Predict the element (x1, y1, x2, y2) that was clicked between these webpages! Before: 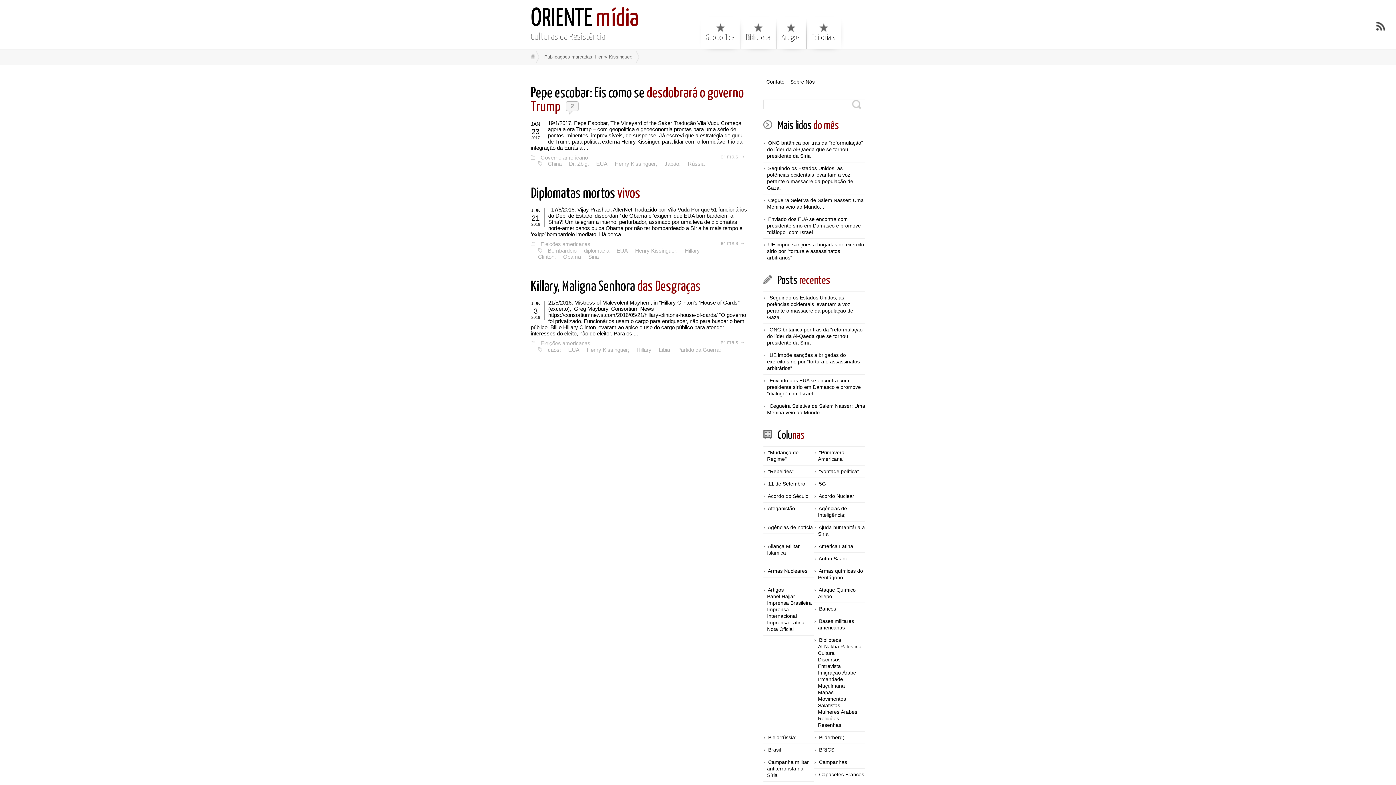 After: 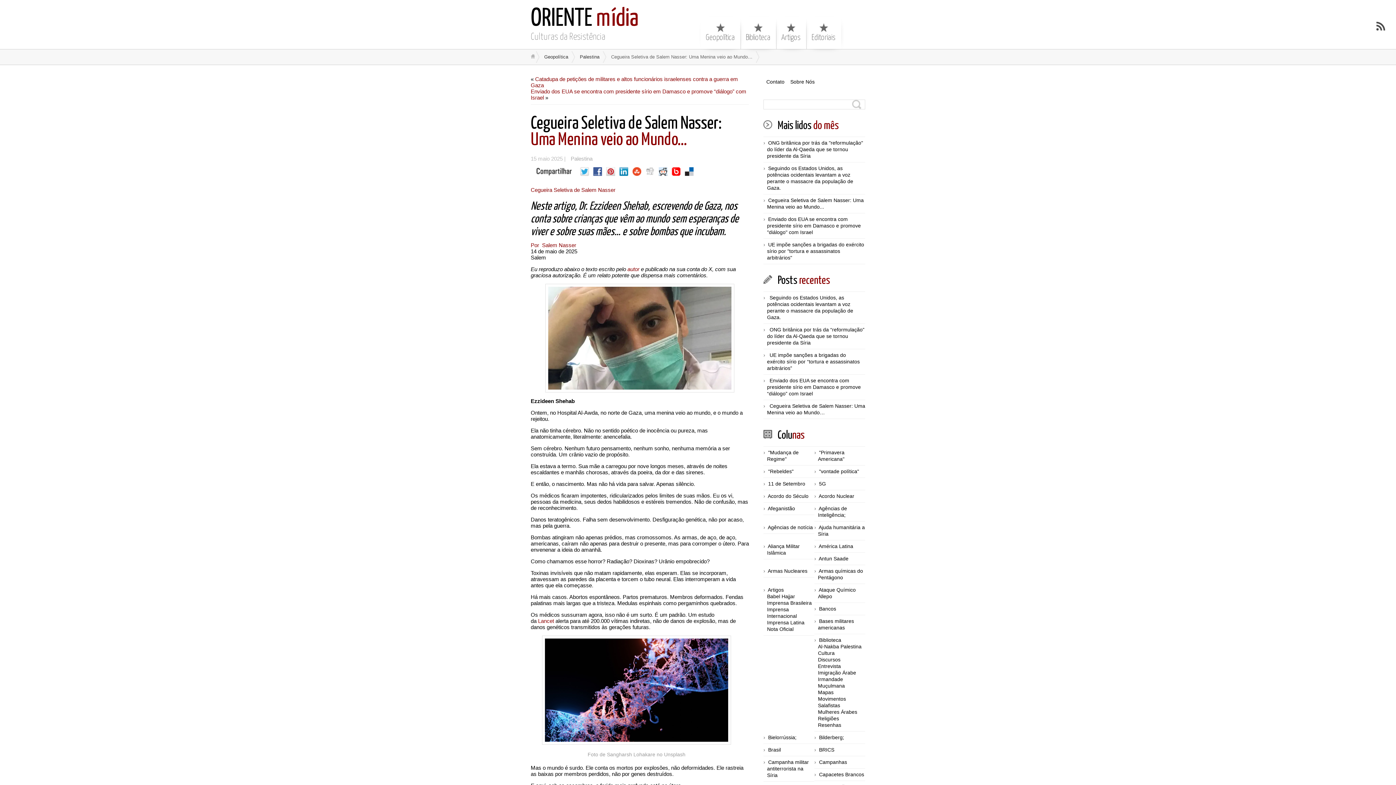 Action: bbox: (767, 197, 864, 210) label: Cegueira Seletiva de Salem Nasser: Uma Menina veio ao Mundo...